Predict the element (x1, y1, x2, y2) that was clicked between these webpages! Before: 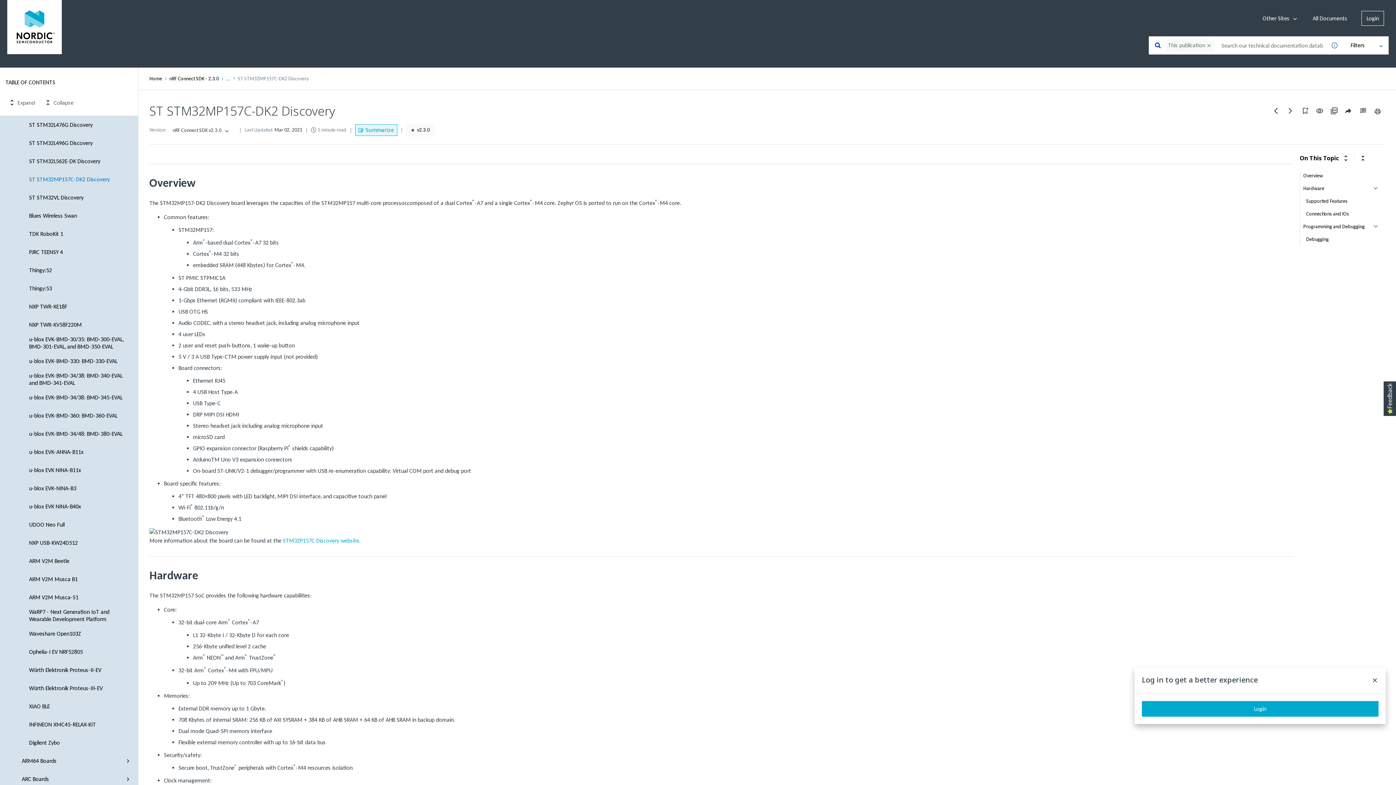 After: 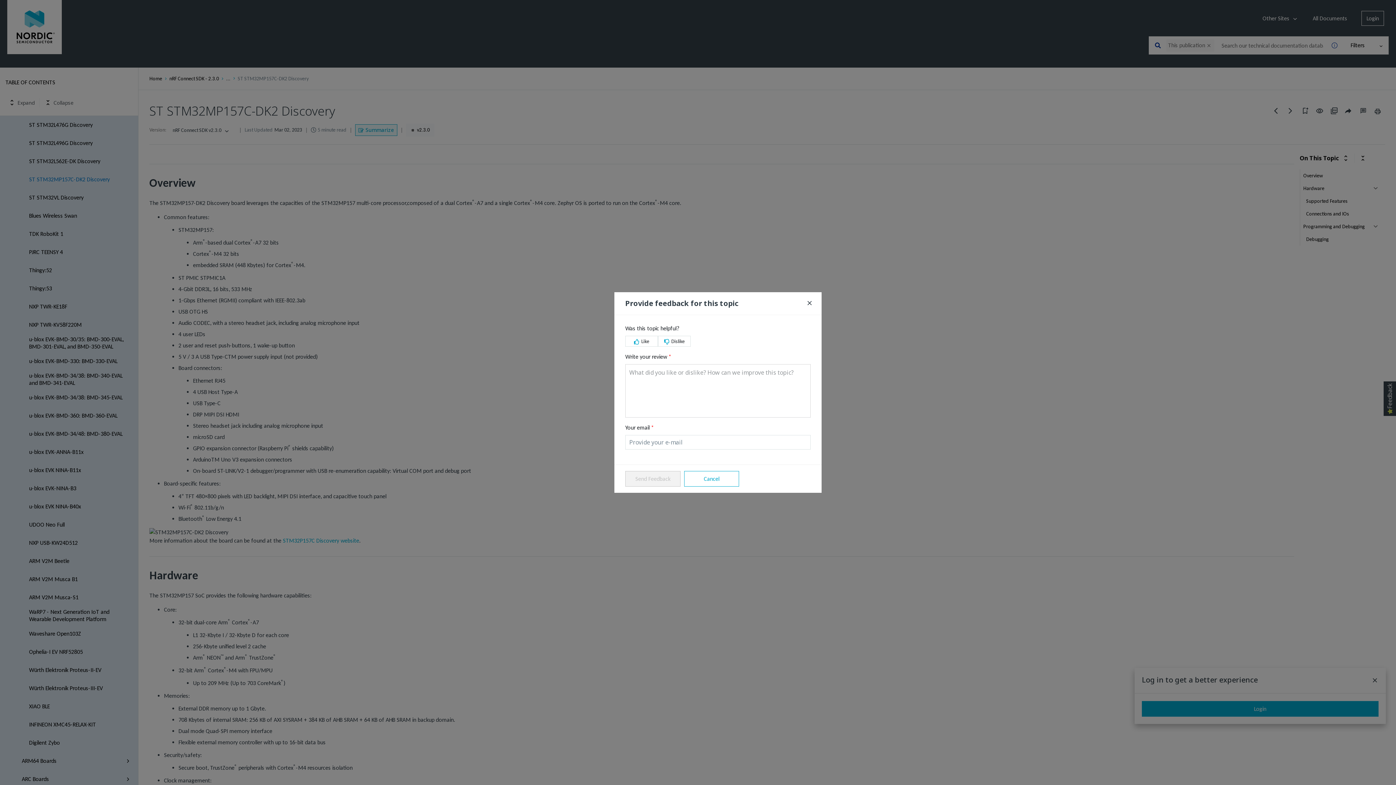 Action: bbox: (1356, 103, 1370, 118) label: Feedback